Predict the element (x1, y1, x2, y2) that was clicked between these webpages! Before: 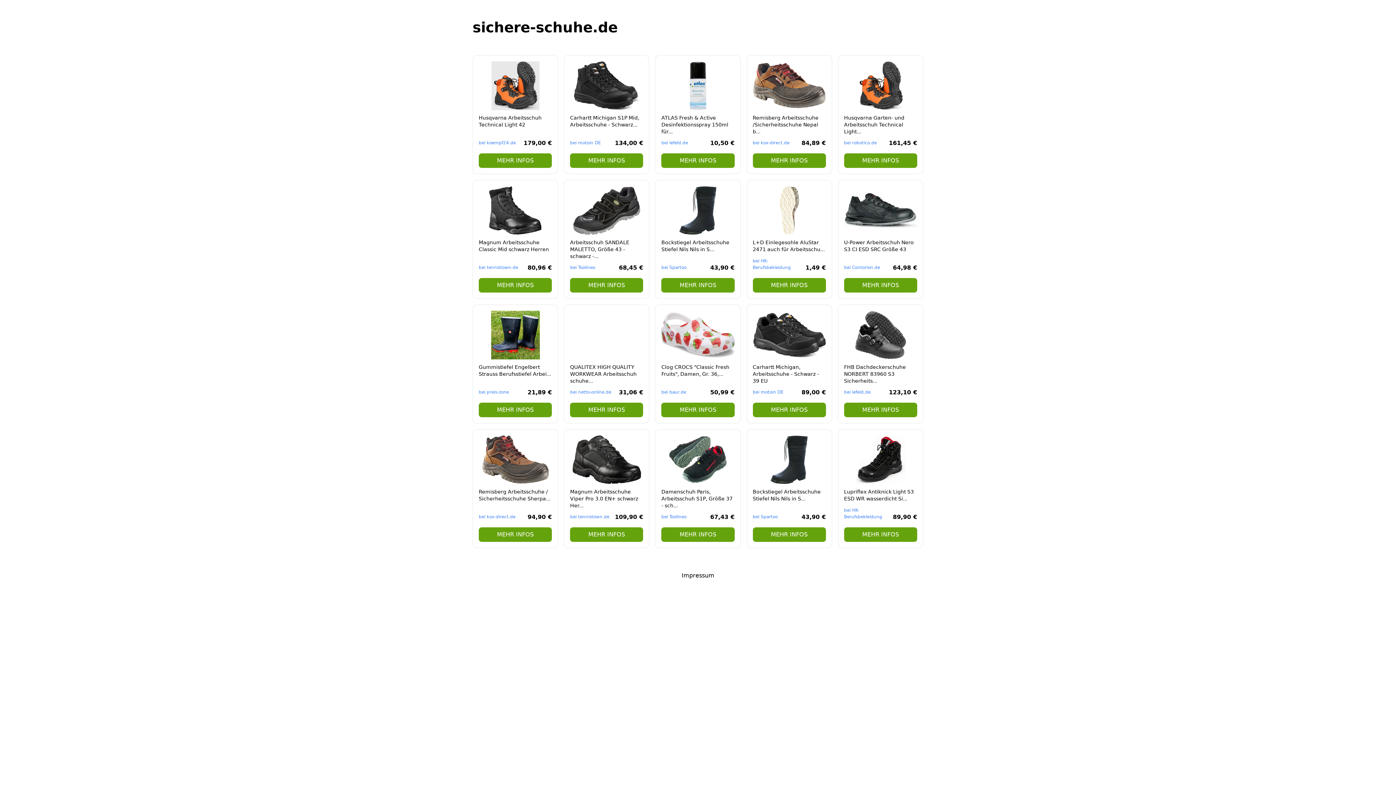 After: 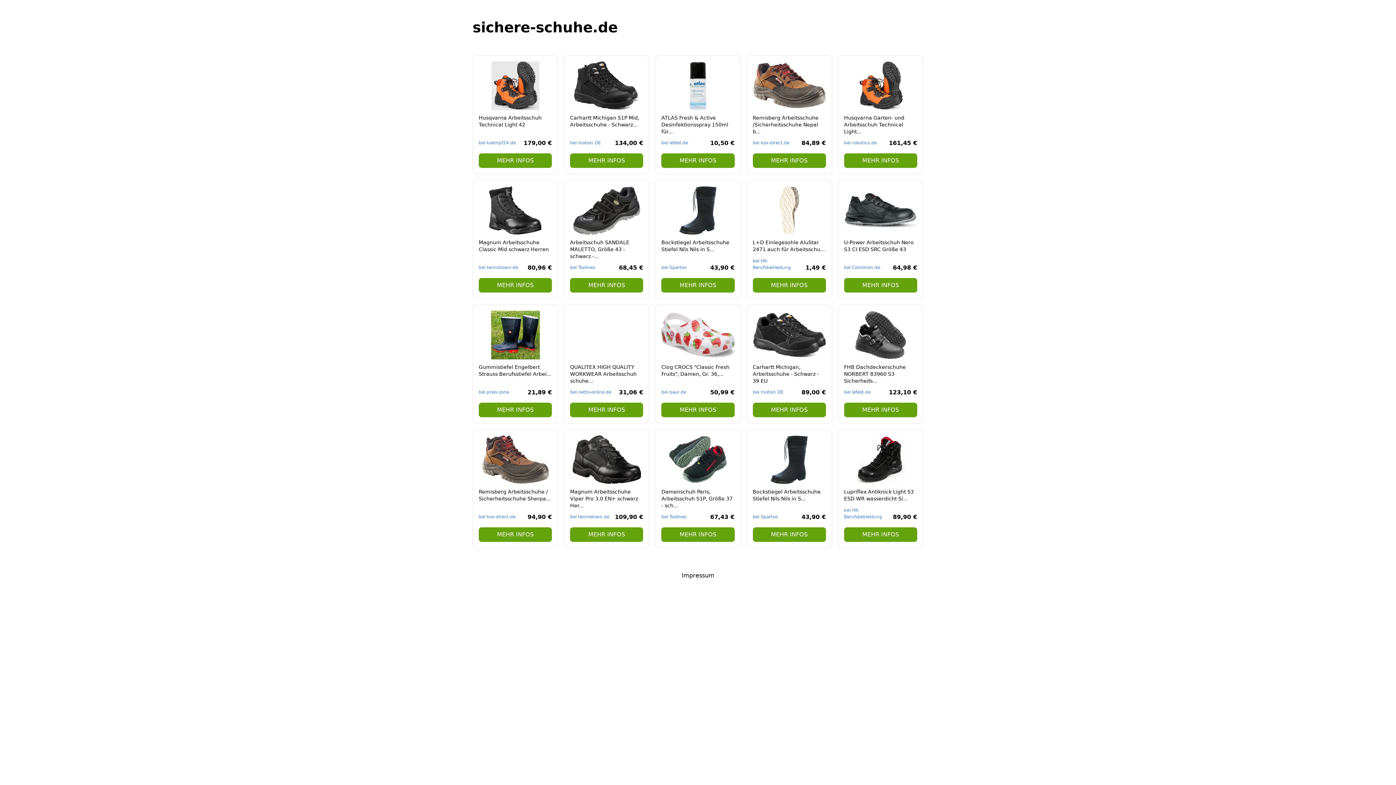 Action: bbox: (746, 55, 832, 174) label: Remisberg Arbeitsschuhe /Sicherheitsschuhe Nepal b...

bei kox-direct.de

84,89 €

MEHR INFOS